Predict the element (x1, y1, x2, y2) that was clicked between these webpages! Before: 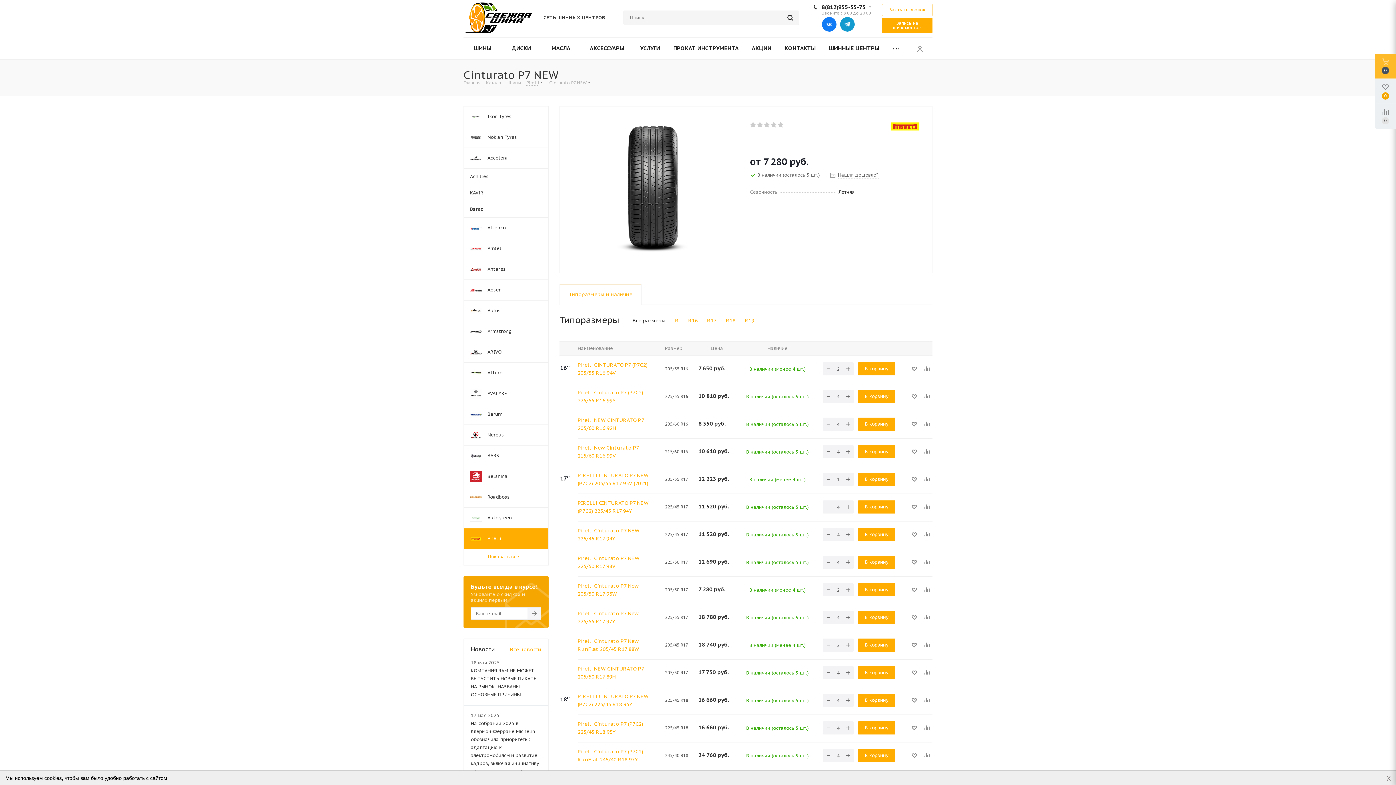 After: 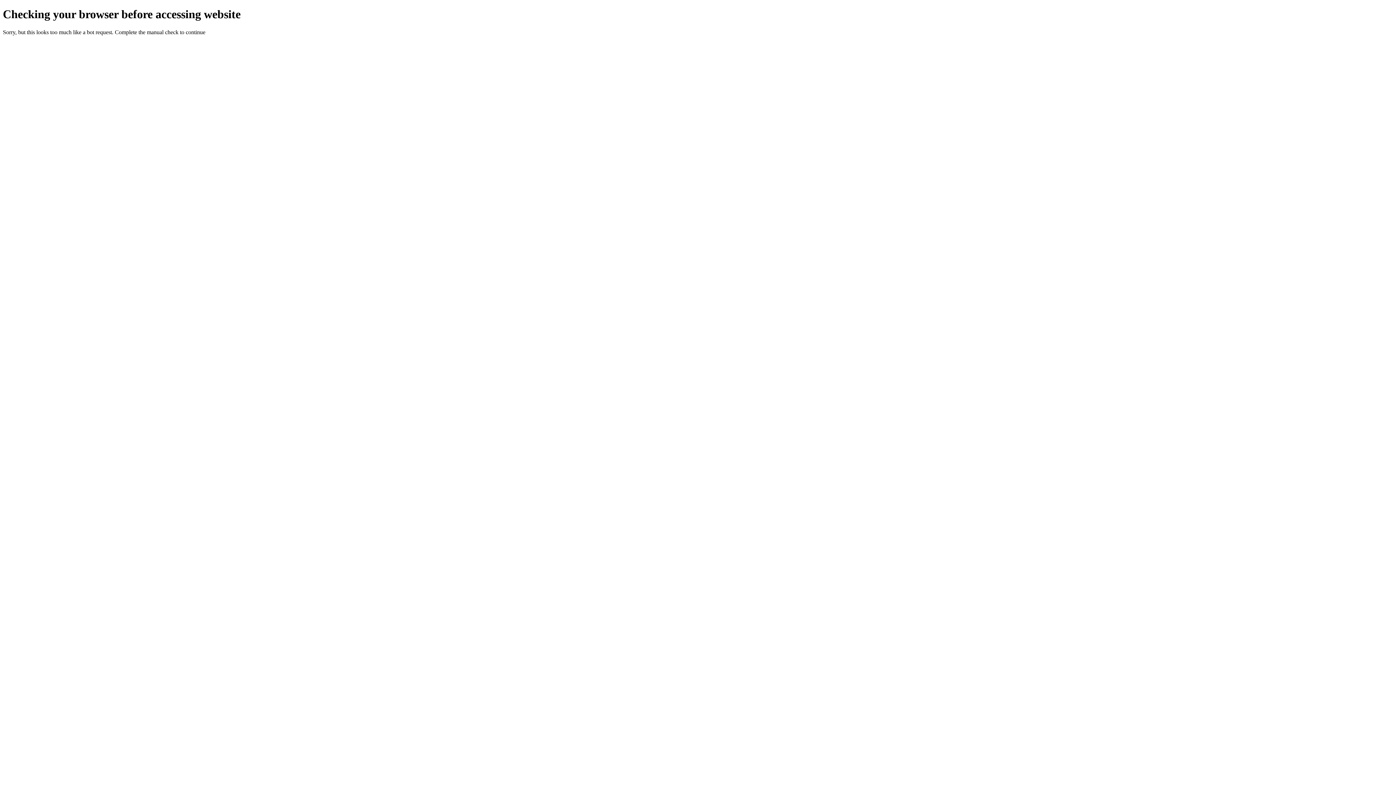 Action: bbox: (822, 37, 886, 59) label: ШИННЫЕ ЦЕНТРЫ